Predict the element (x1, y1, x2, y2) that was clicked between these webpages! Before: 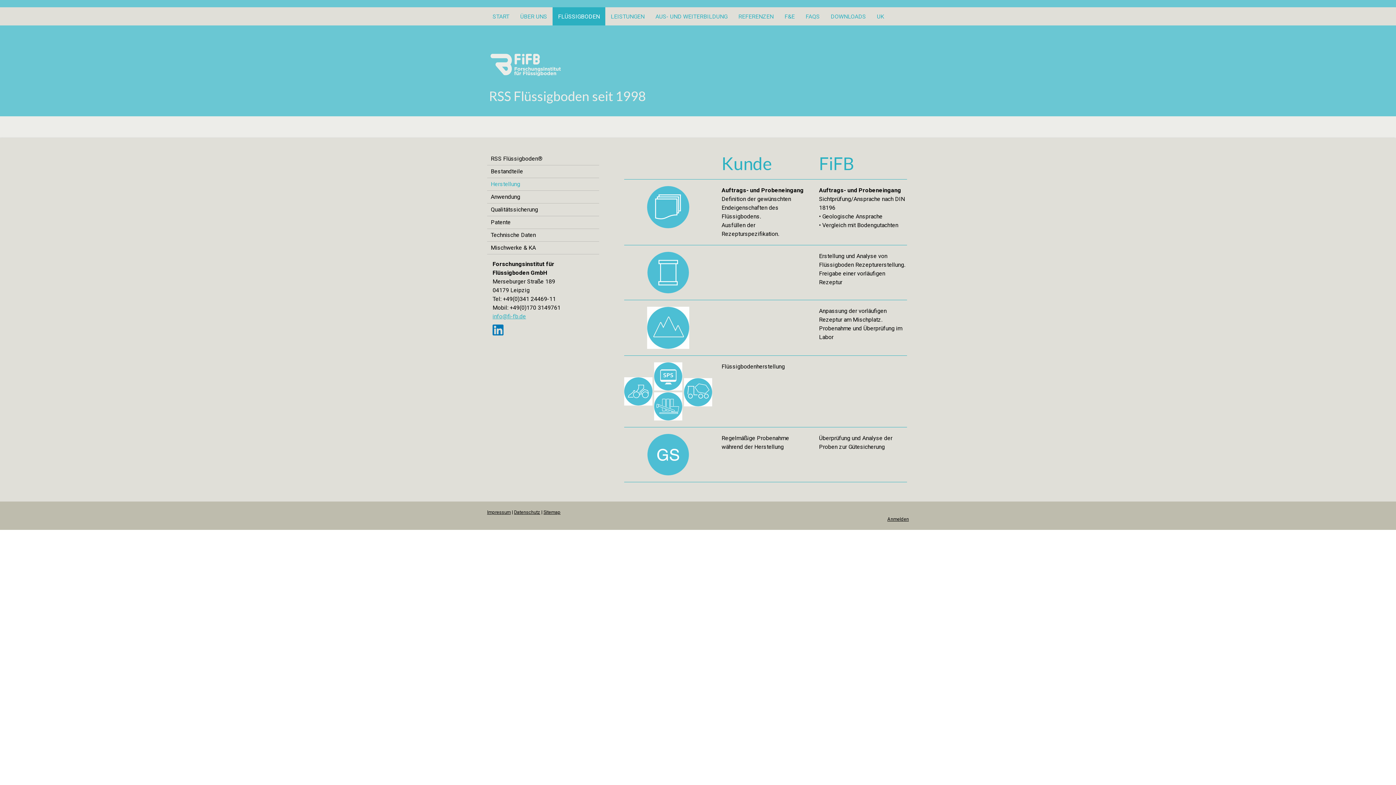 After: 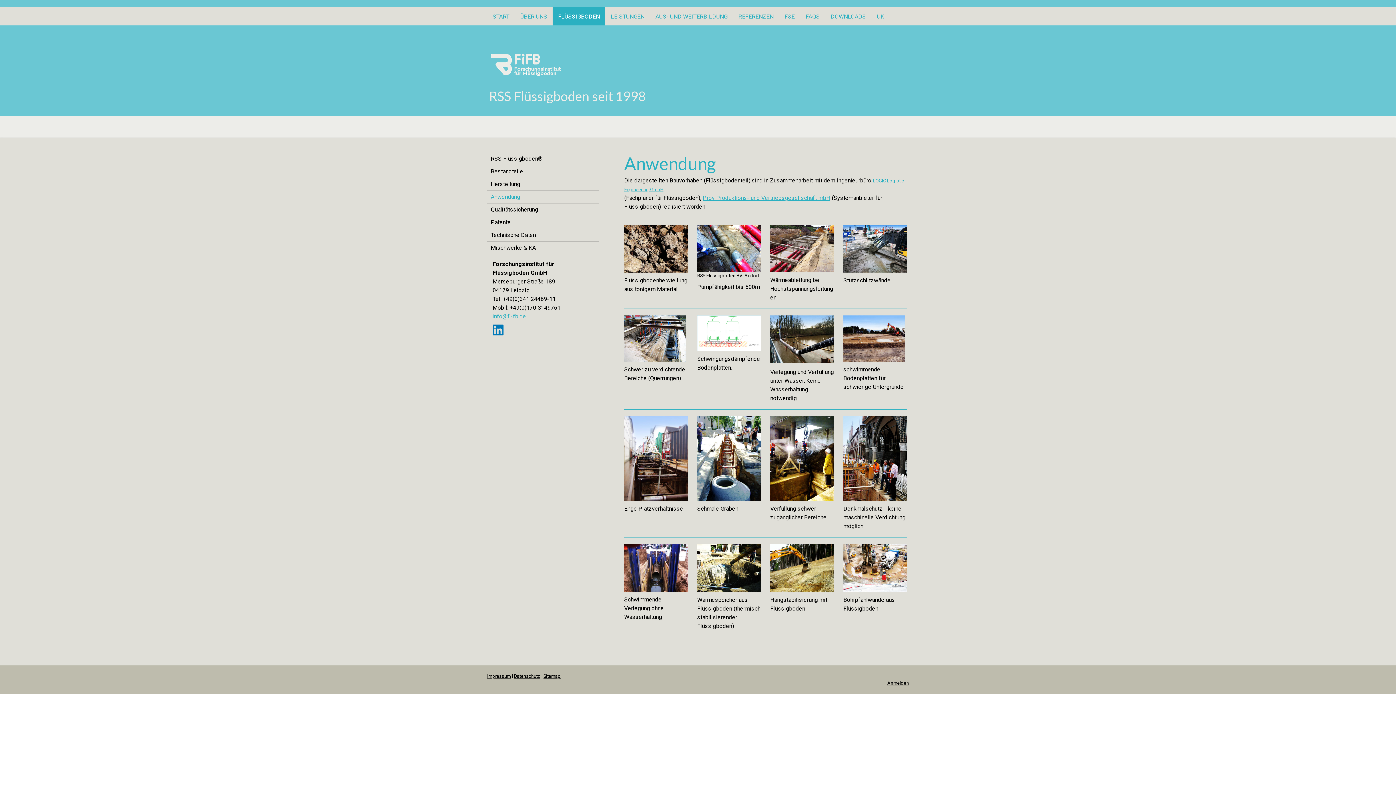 Action: label: Anwendung bbox: (487, 190, 599, 203)